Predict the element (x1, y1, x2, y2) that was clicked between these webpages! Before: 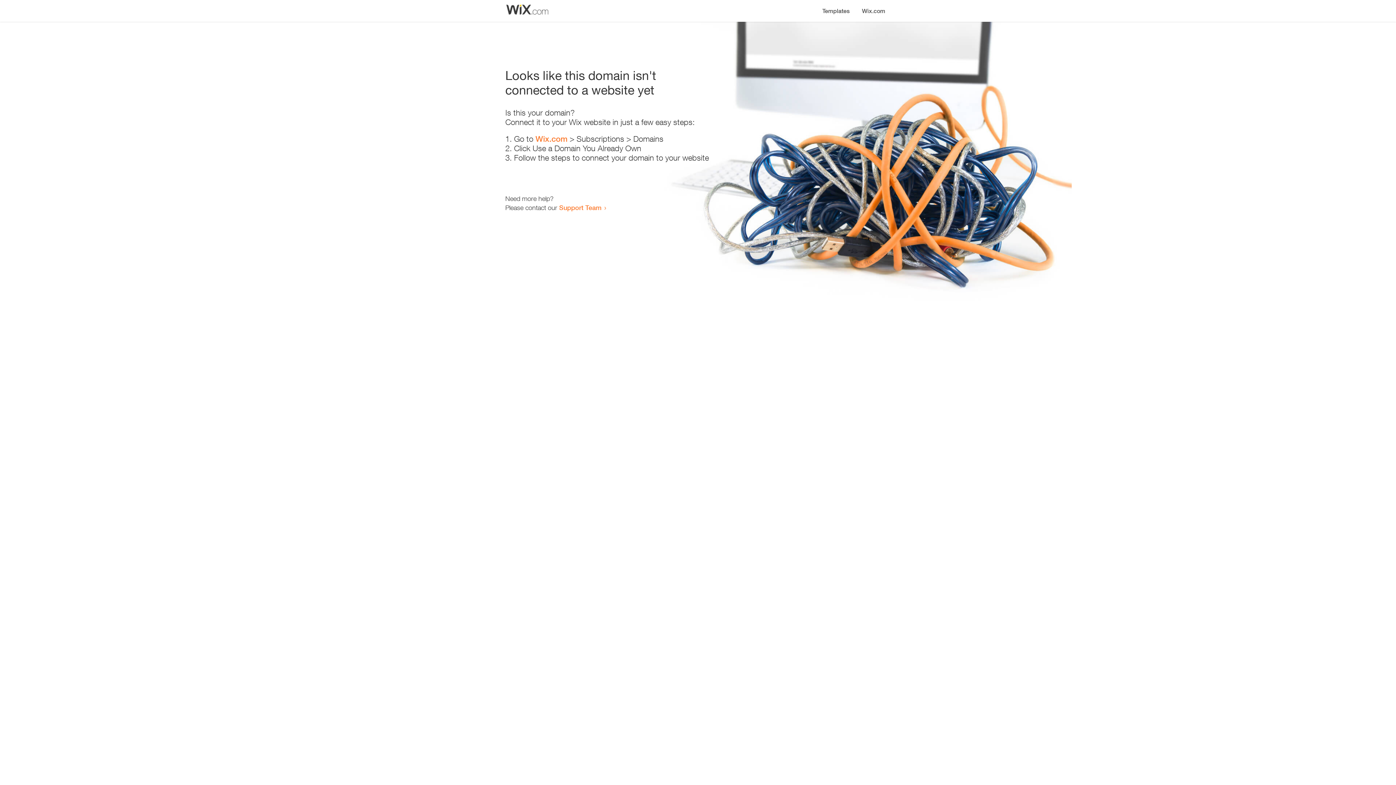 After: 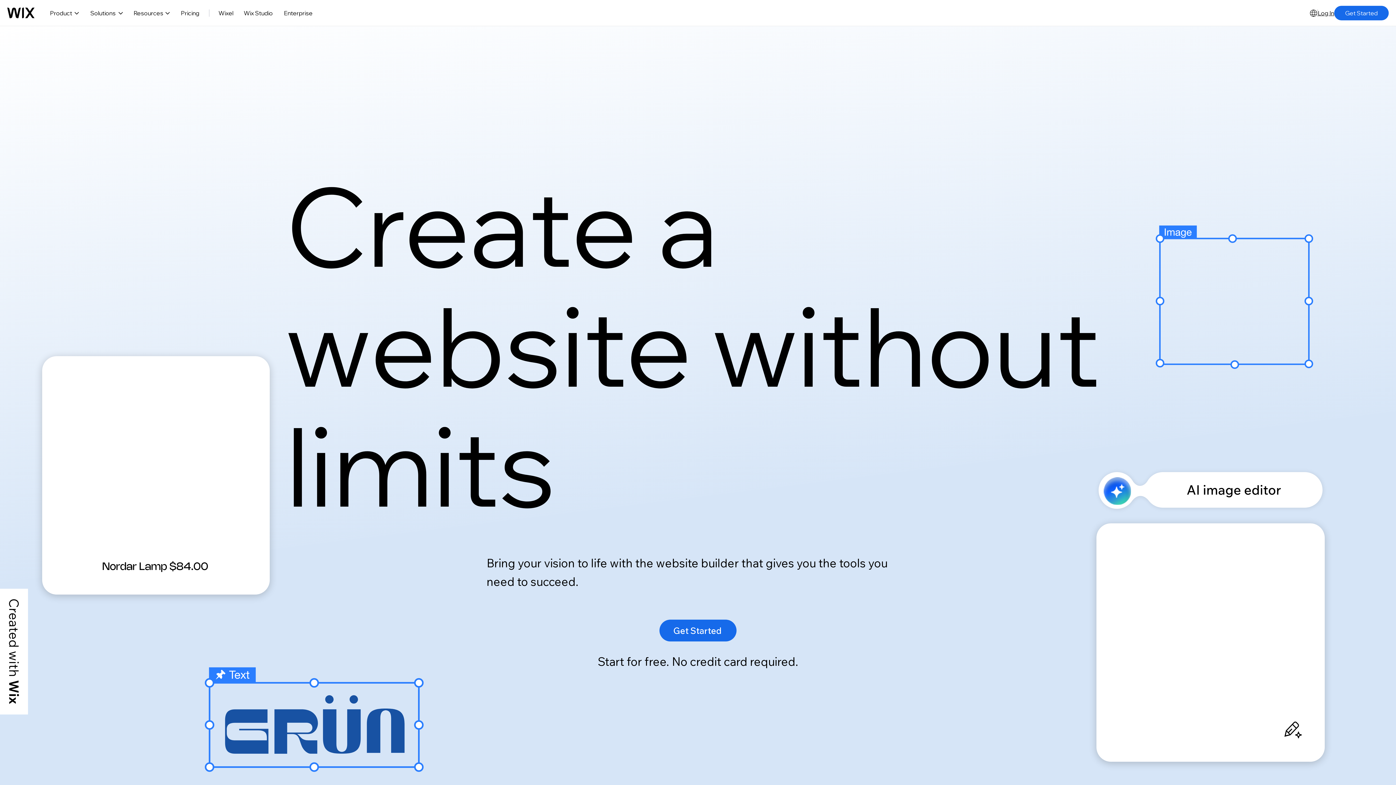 Action: bbox: (535, 134, 567, 143) label: Wix.com